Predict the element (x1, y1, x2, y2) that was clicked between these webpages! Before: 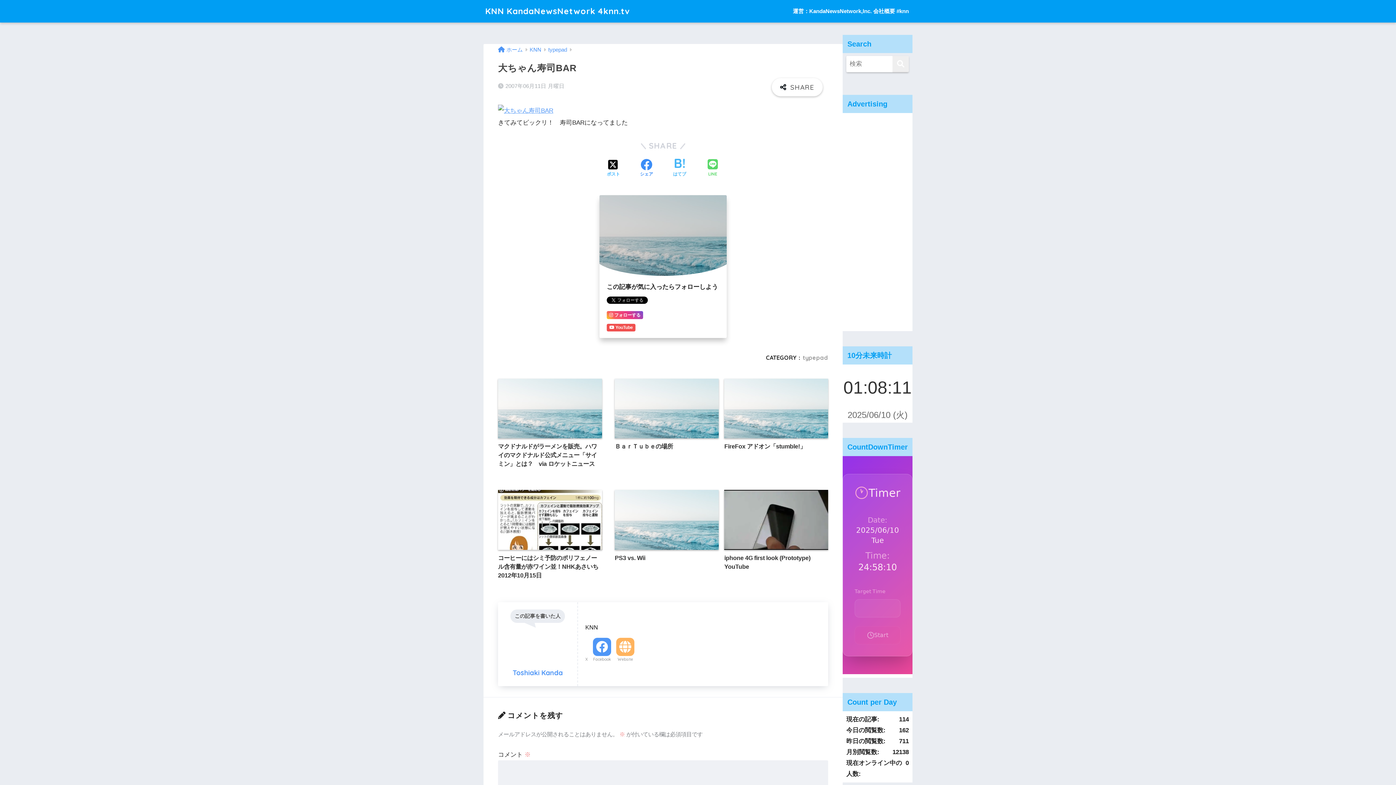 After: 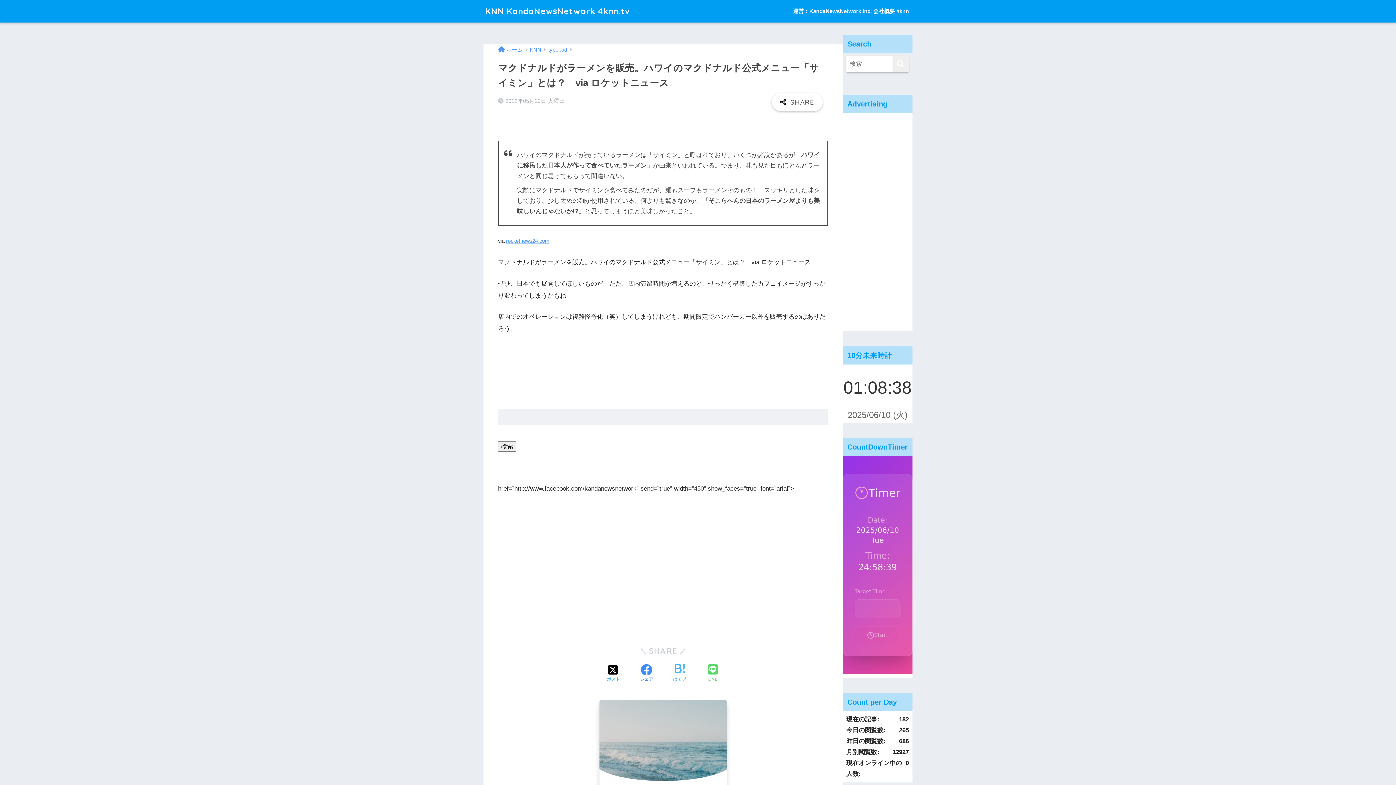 Action: label: マクドナルドがラーメンを販売。ハワイのマクドナルド公式メニュー「サイミン」とは？　via ロケットニュース bbox: (498, 378, 602, 468)